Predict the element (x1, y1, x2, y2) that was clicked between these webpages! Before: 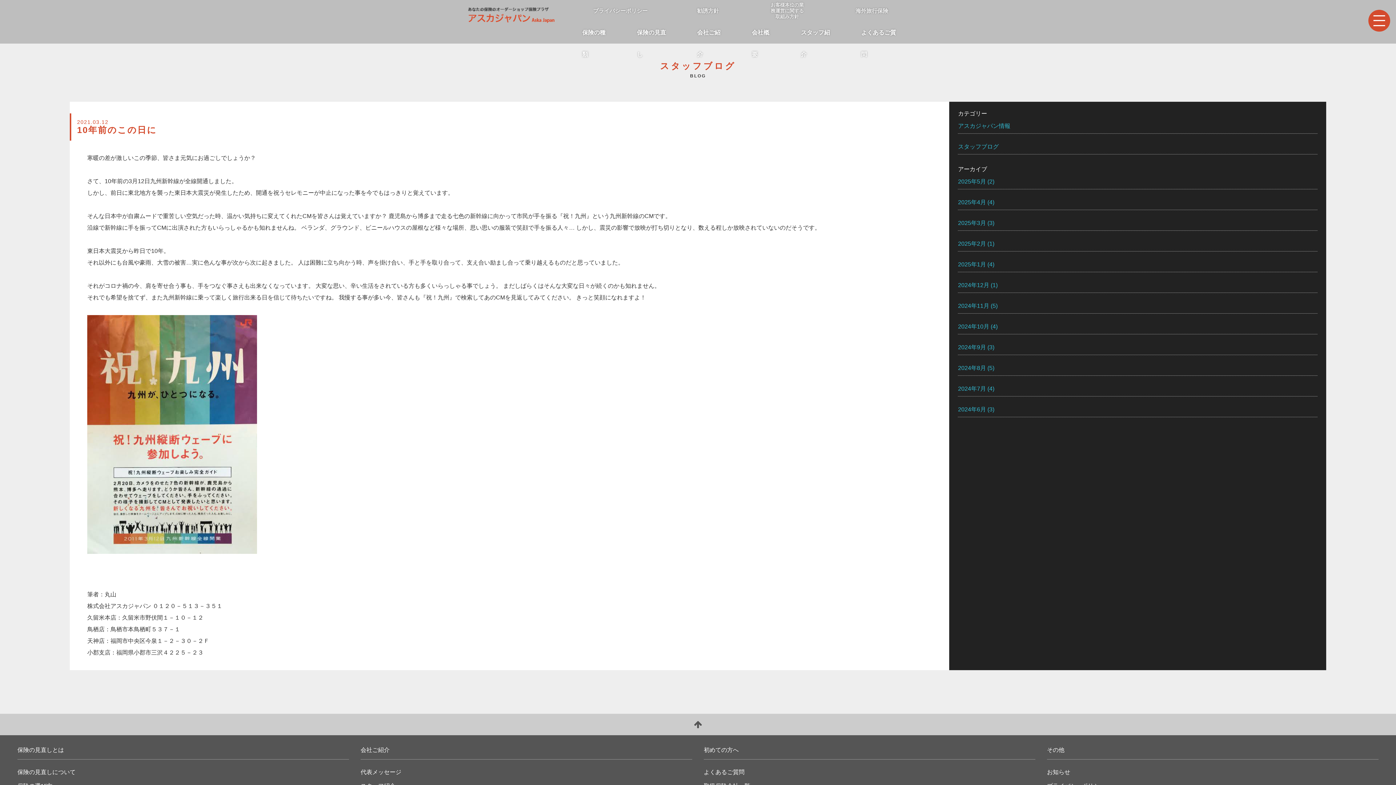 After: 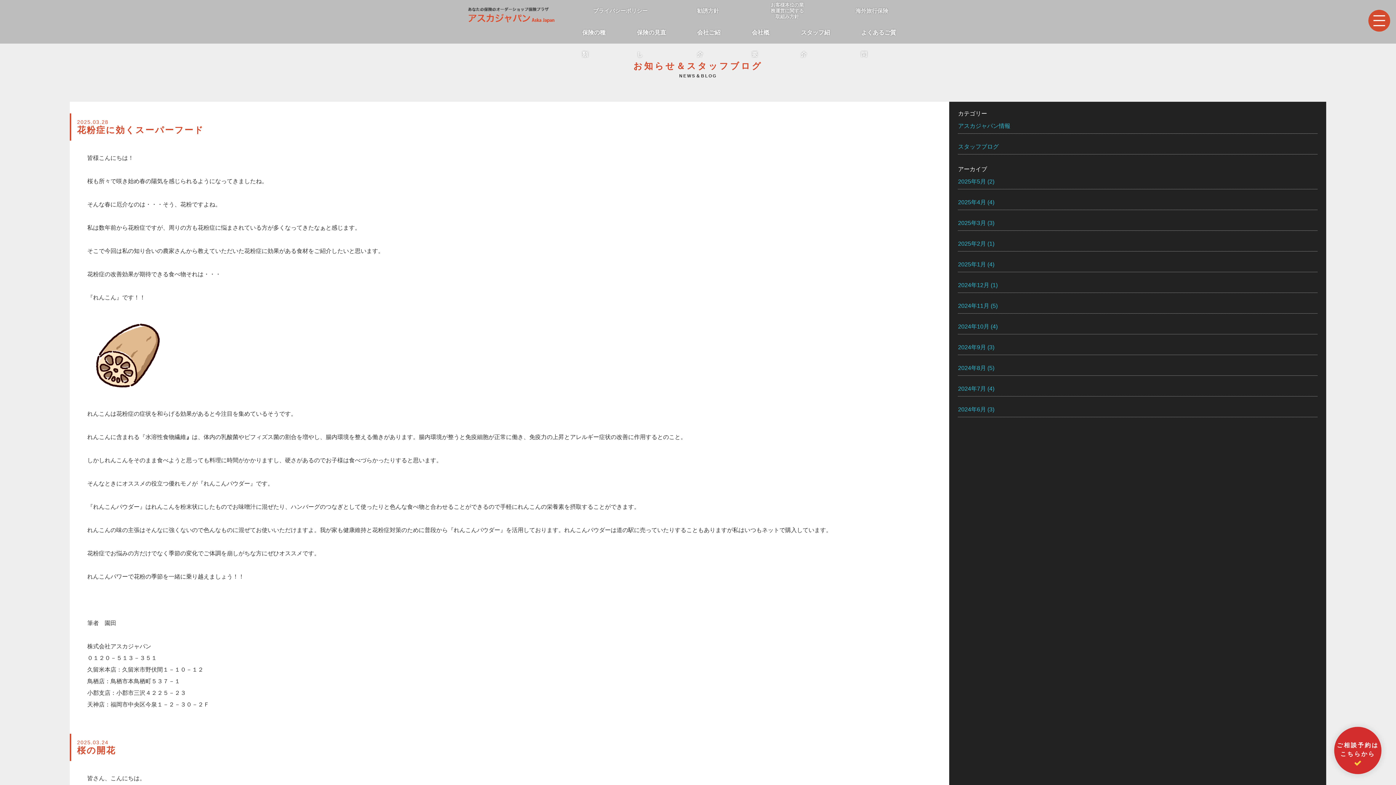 Action: label: 2025年3月 bbox: (958, 216, 986, 230)